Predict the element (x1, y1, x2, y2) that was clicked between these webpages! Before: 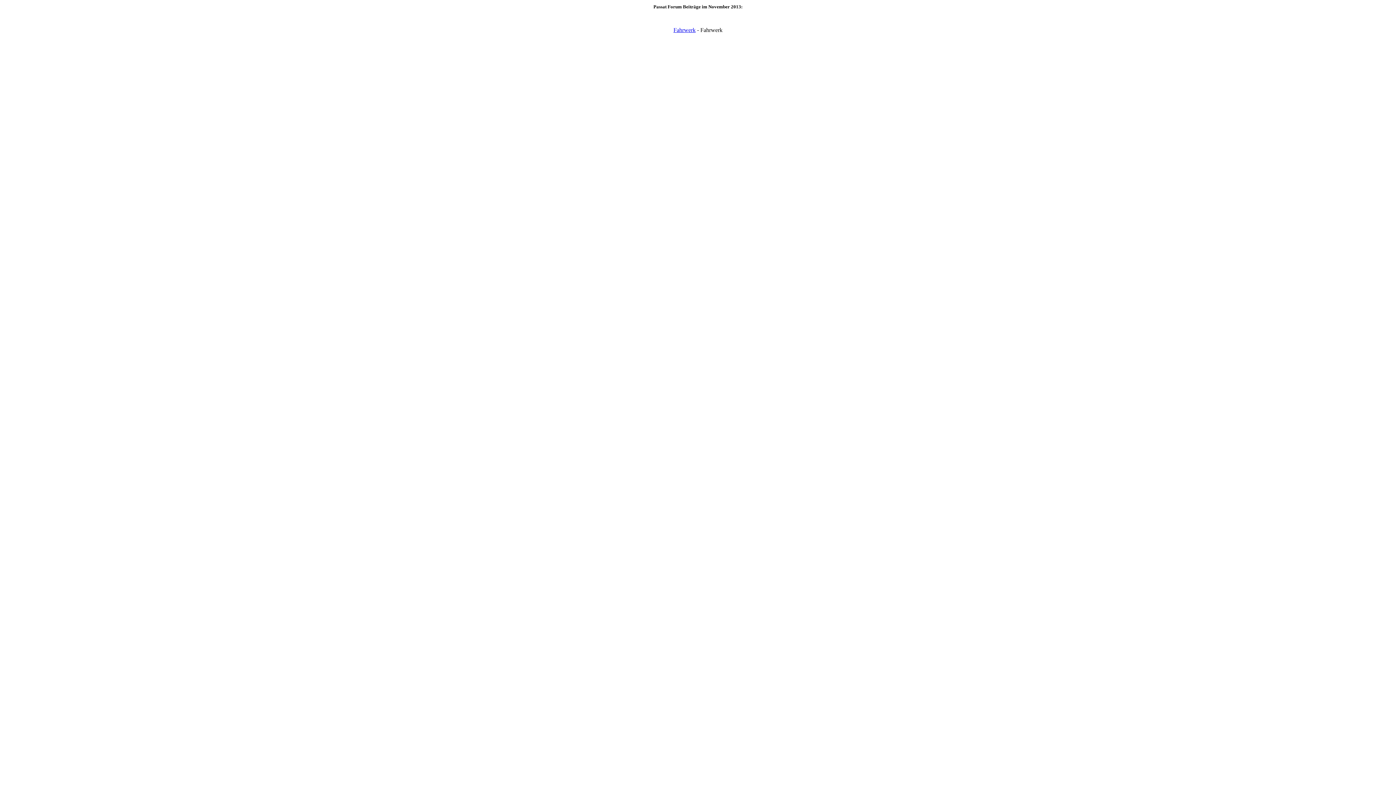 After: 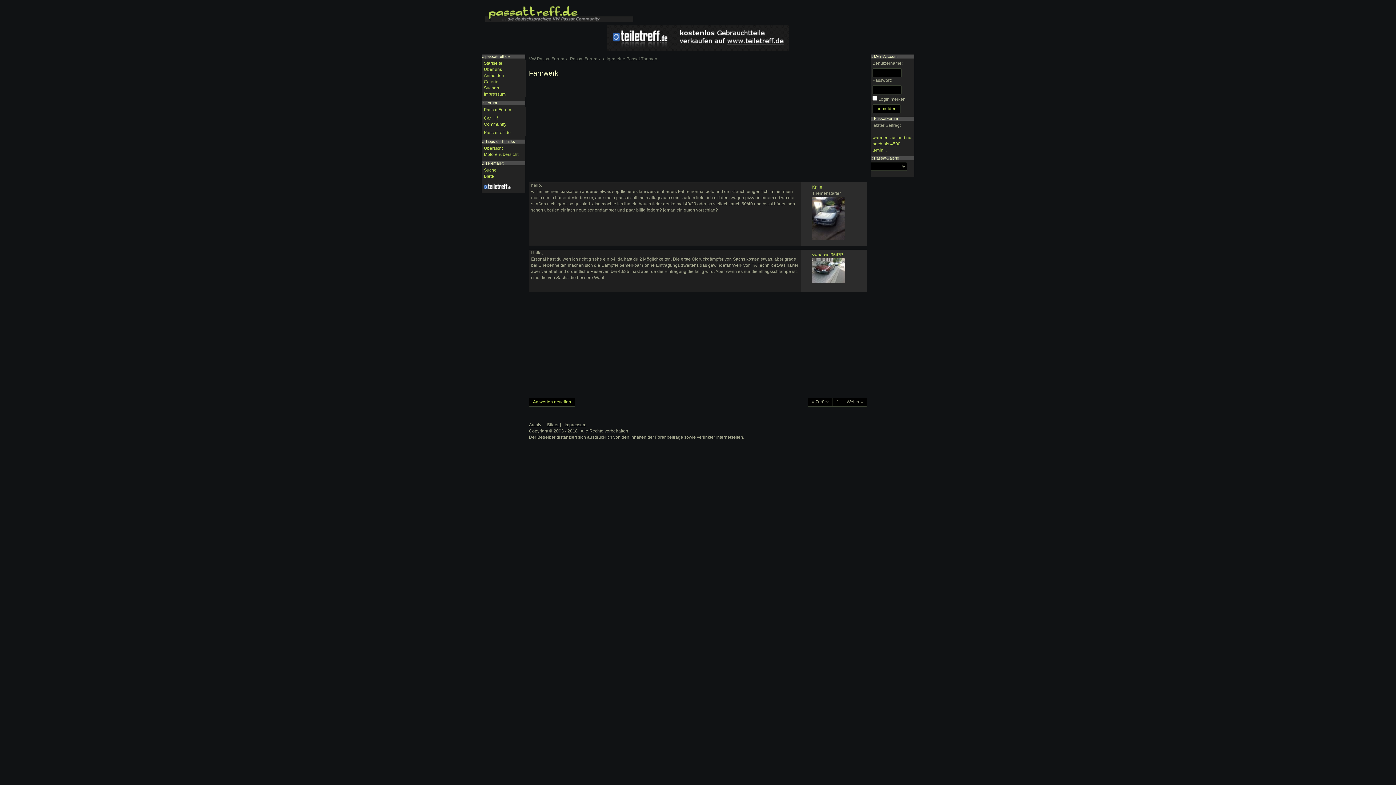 Action: bbox: (673, 26, 695, 32) label: Fahrwerk